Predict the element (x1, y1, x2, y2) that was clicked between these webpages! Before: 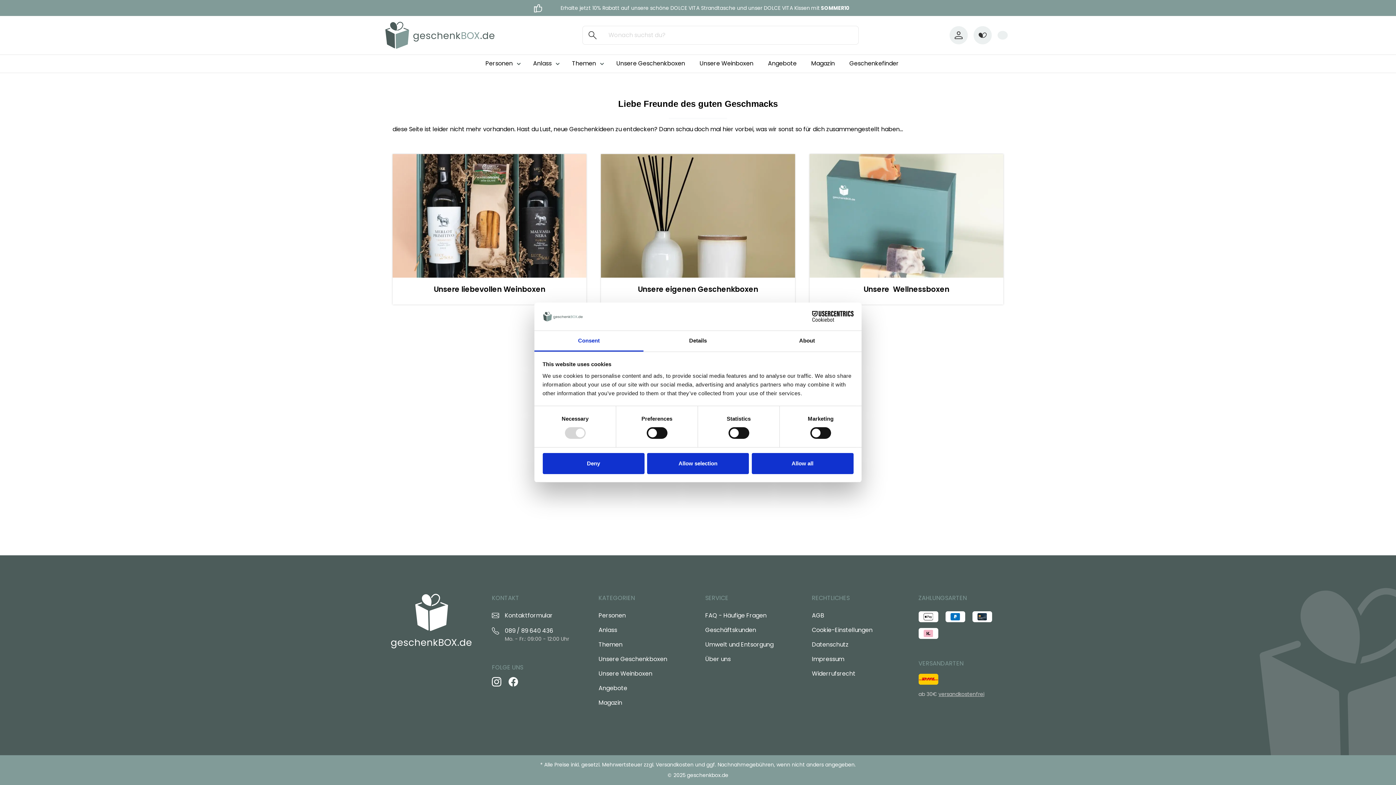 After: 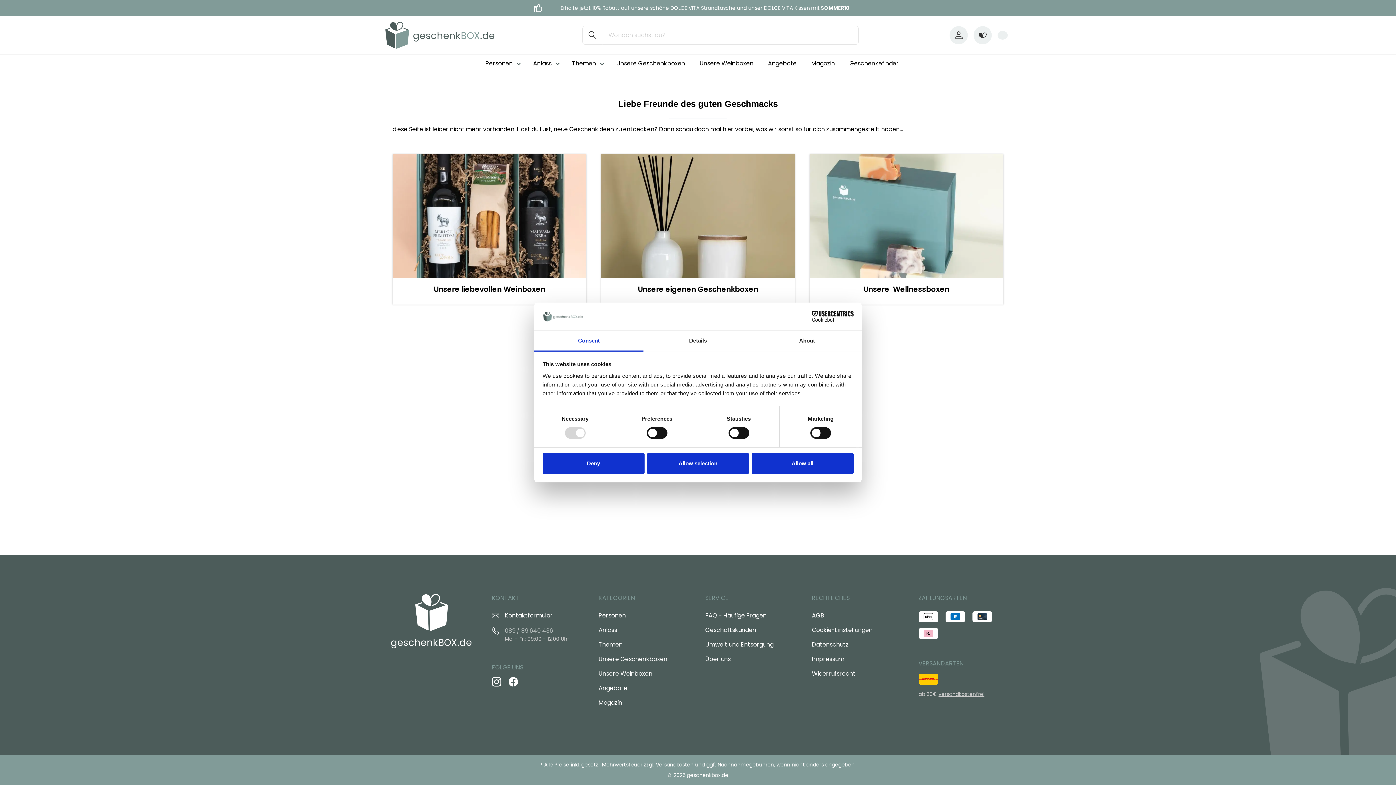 Action: bbox: (504, 627, 584, 635) label: 089 / 89 640 436